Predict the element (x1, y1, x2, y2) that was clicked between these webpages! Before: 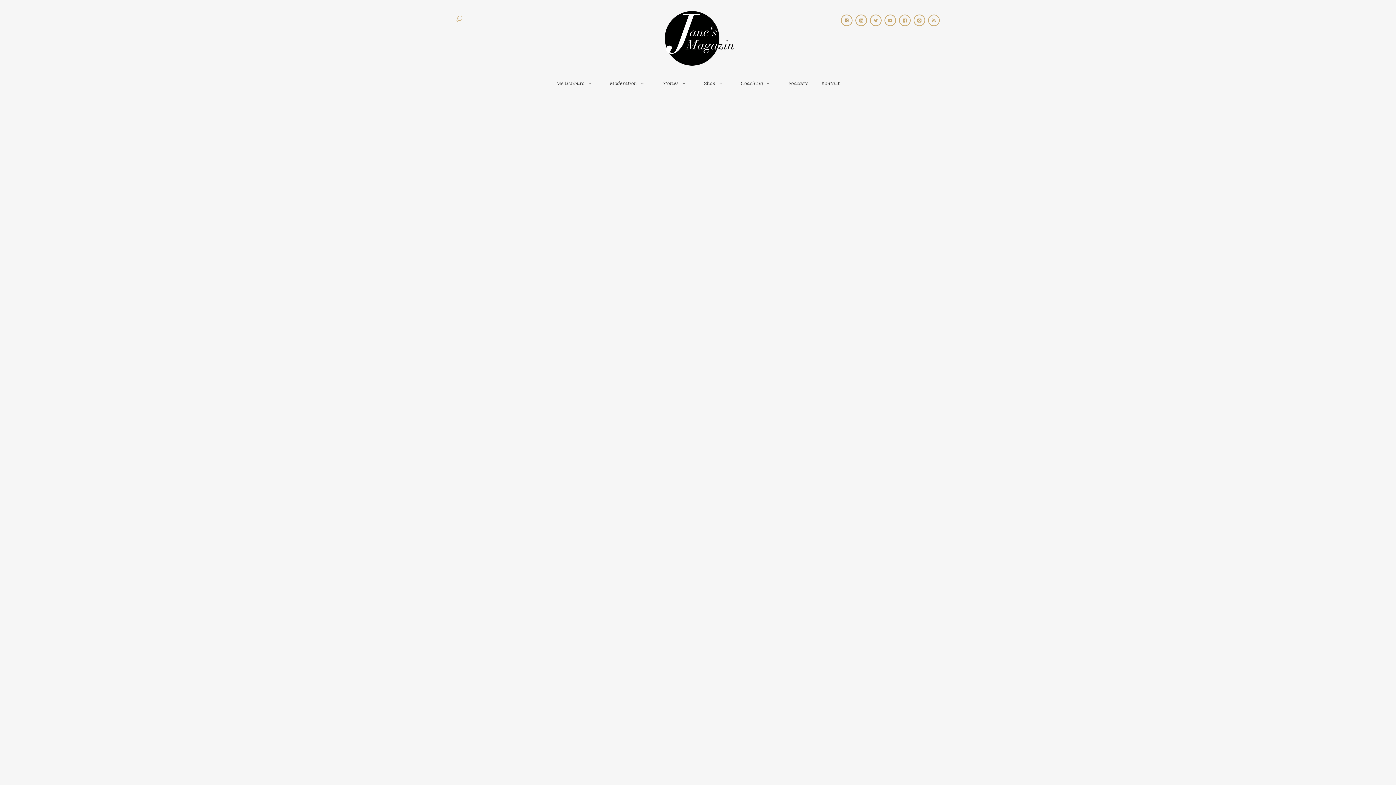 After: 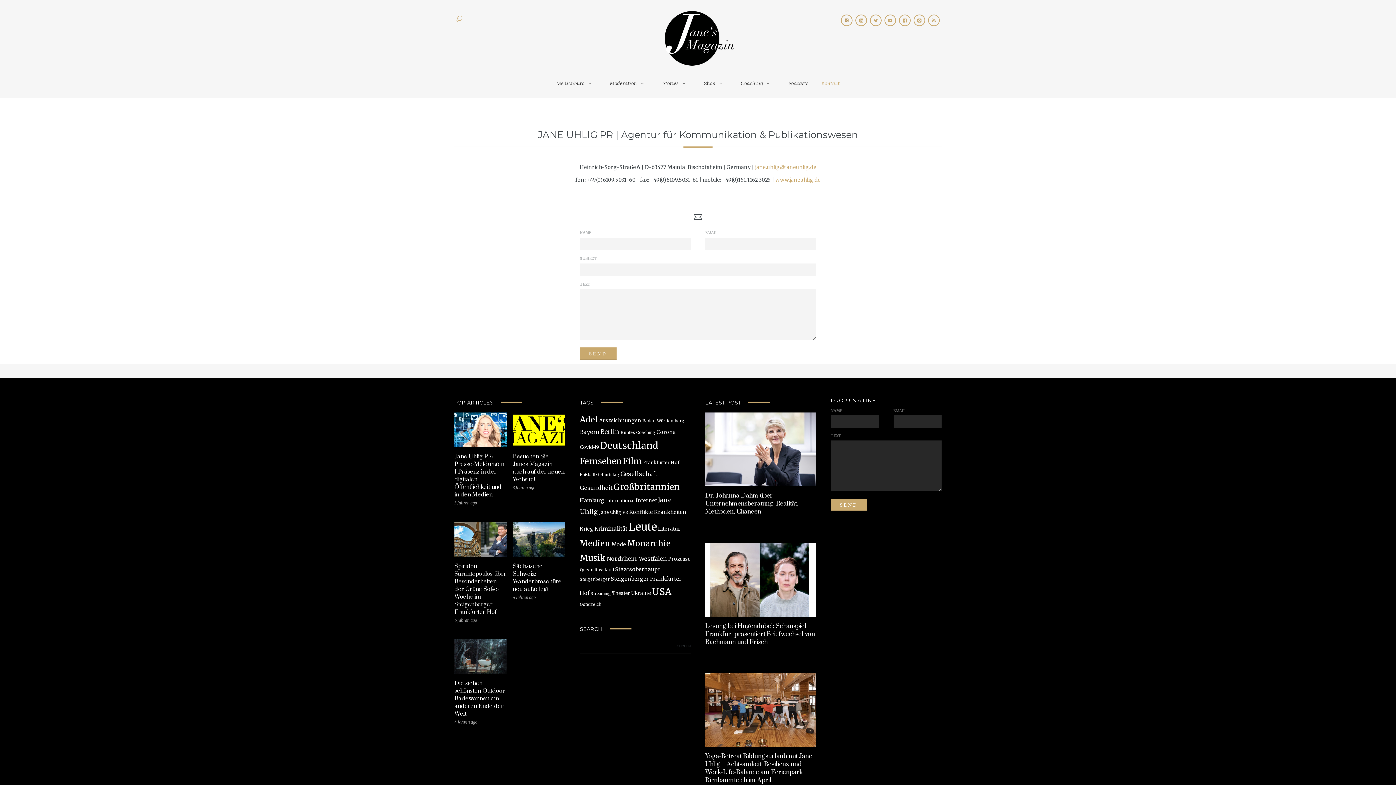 Action: label: Kontakt bbox: (815, 74, 846, 92)